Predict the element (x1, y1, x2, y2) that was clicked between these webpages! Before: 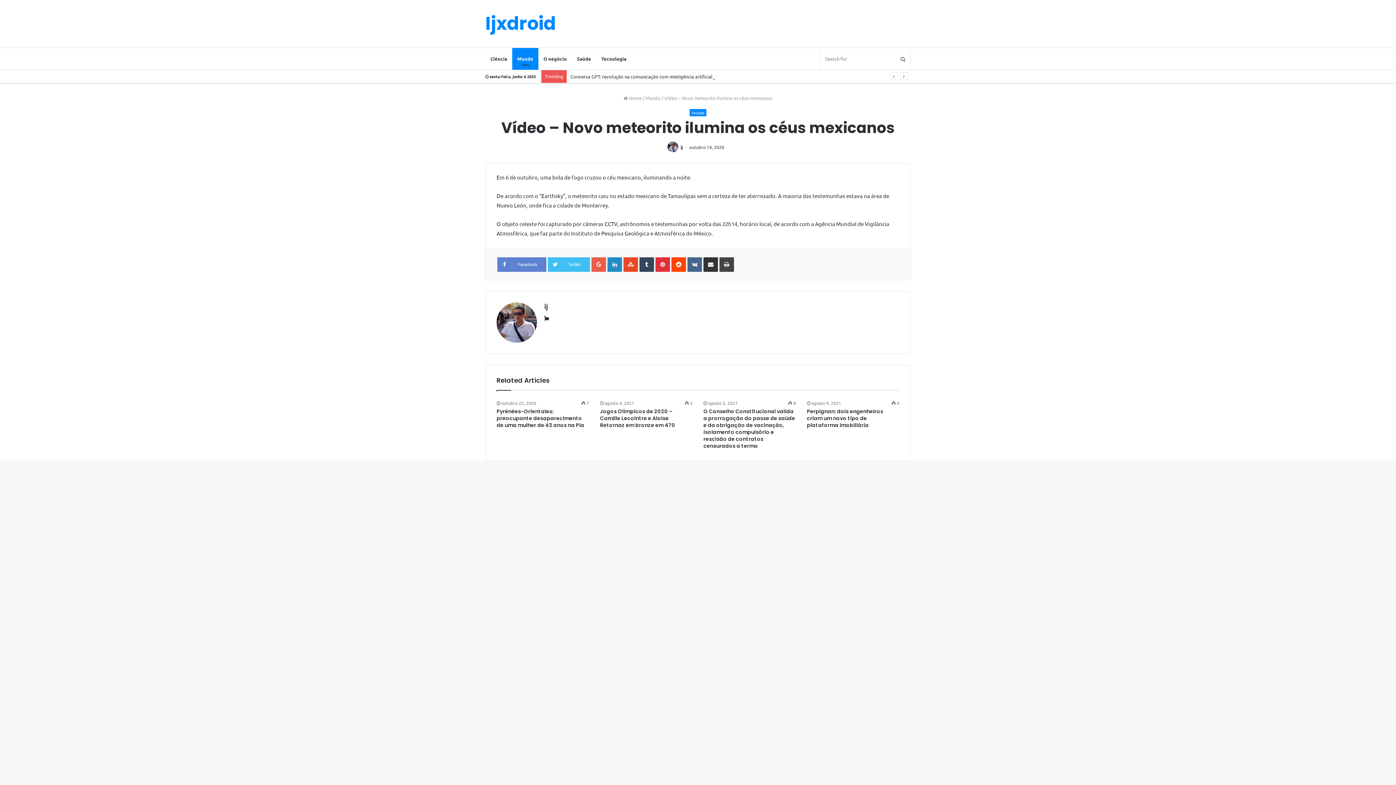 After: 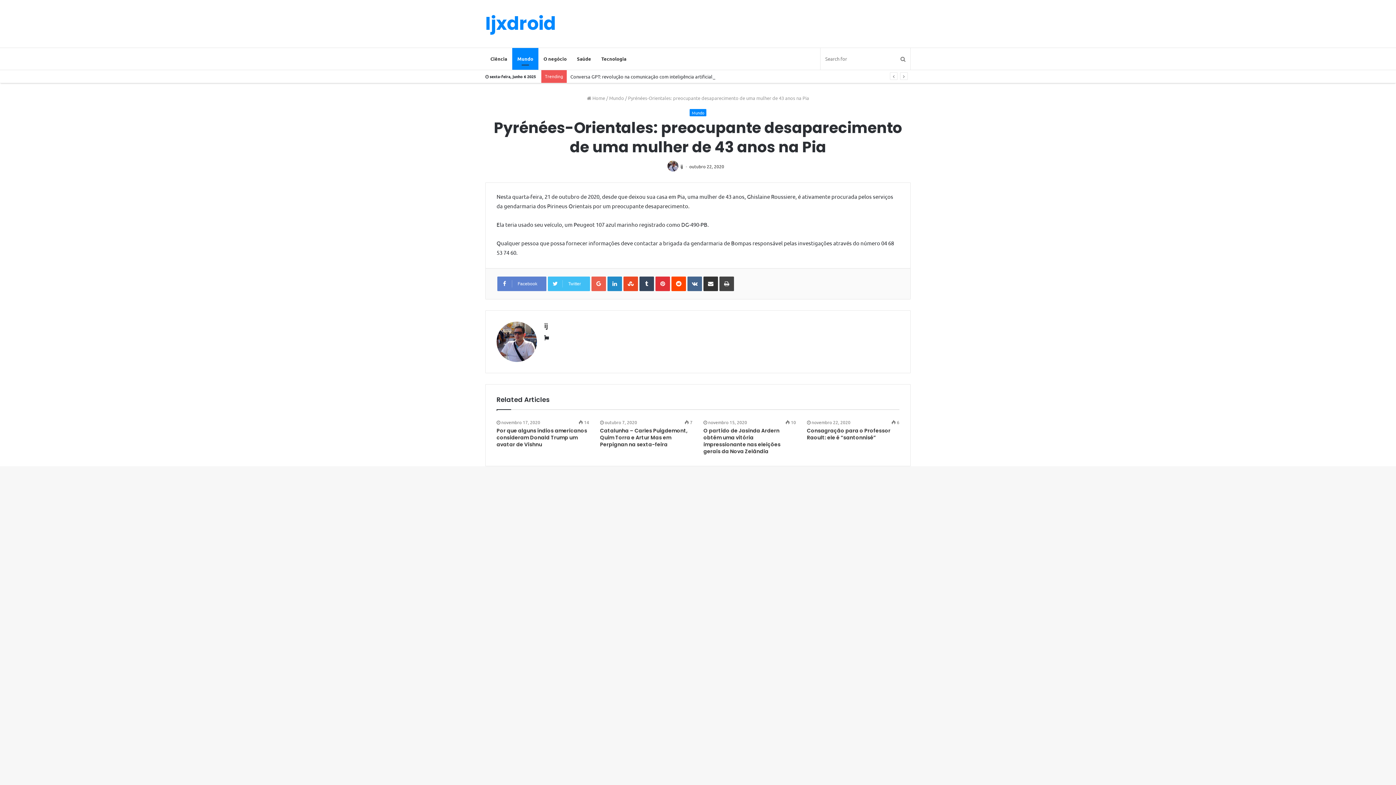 Action: bbox: (496, 408, 584, 429) label: Pyrénées-Orientales: preocupante desaparecimento de uma mulher de 43 anos na Pia